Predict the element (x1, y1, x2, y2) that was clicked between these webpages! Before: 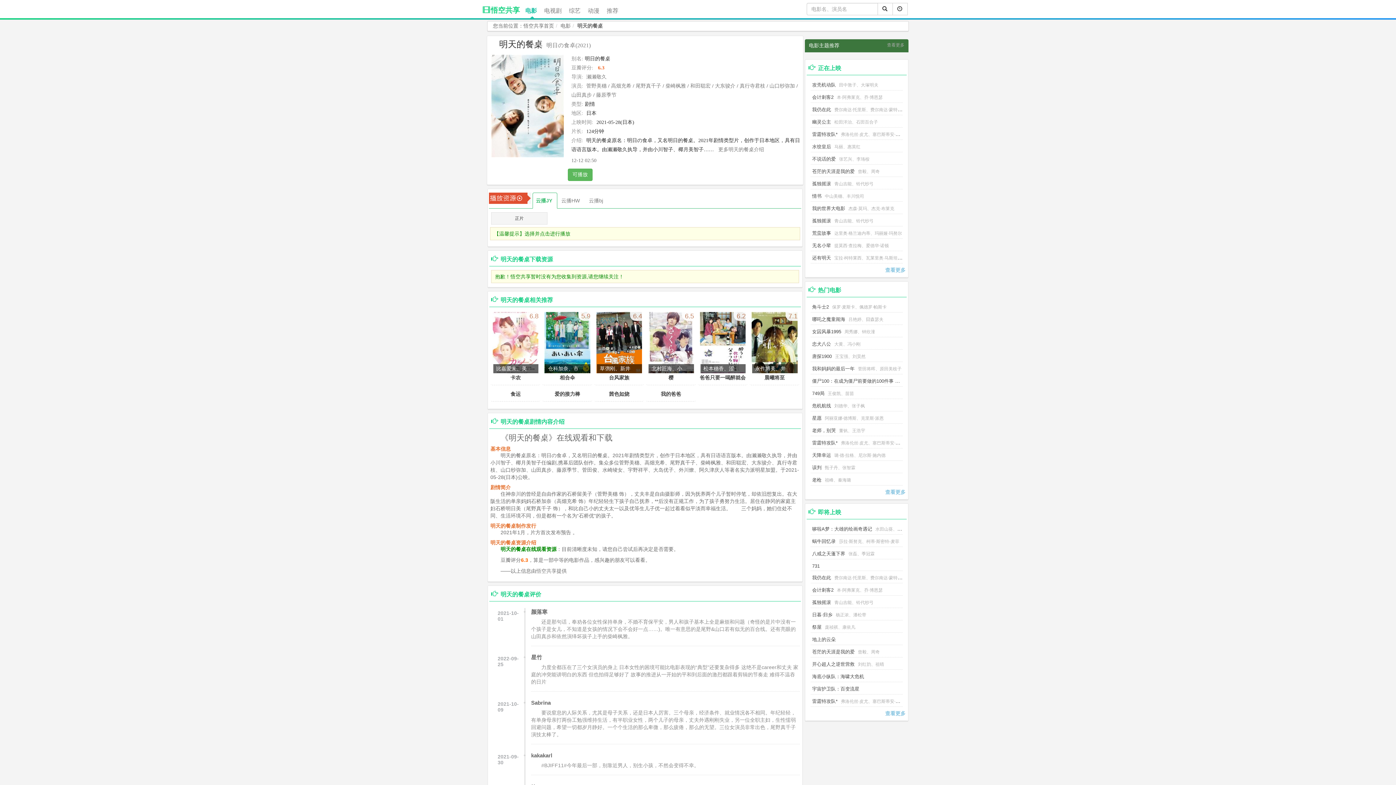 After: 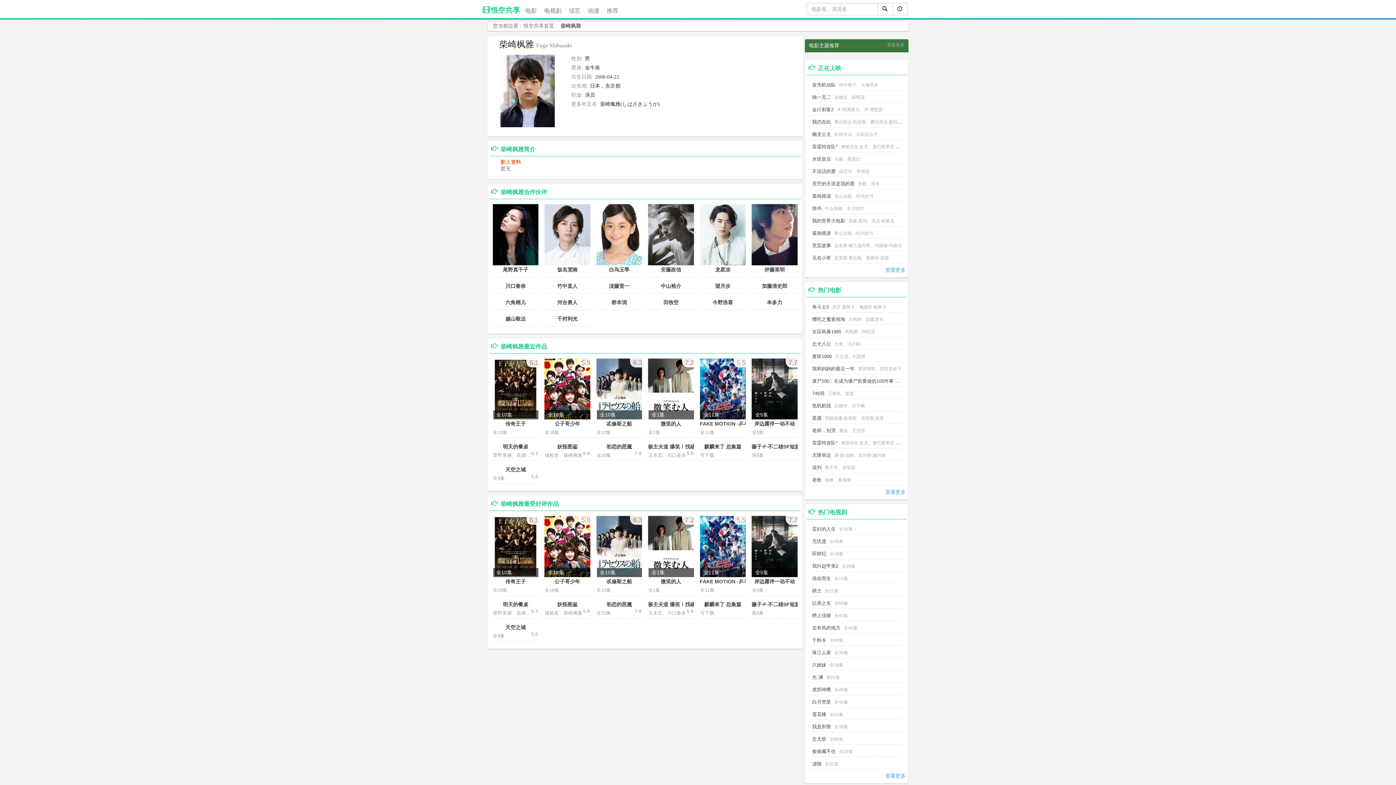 Action: label: 柴崎枫雅 bbox: (665, 83, 686, 88)